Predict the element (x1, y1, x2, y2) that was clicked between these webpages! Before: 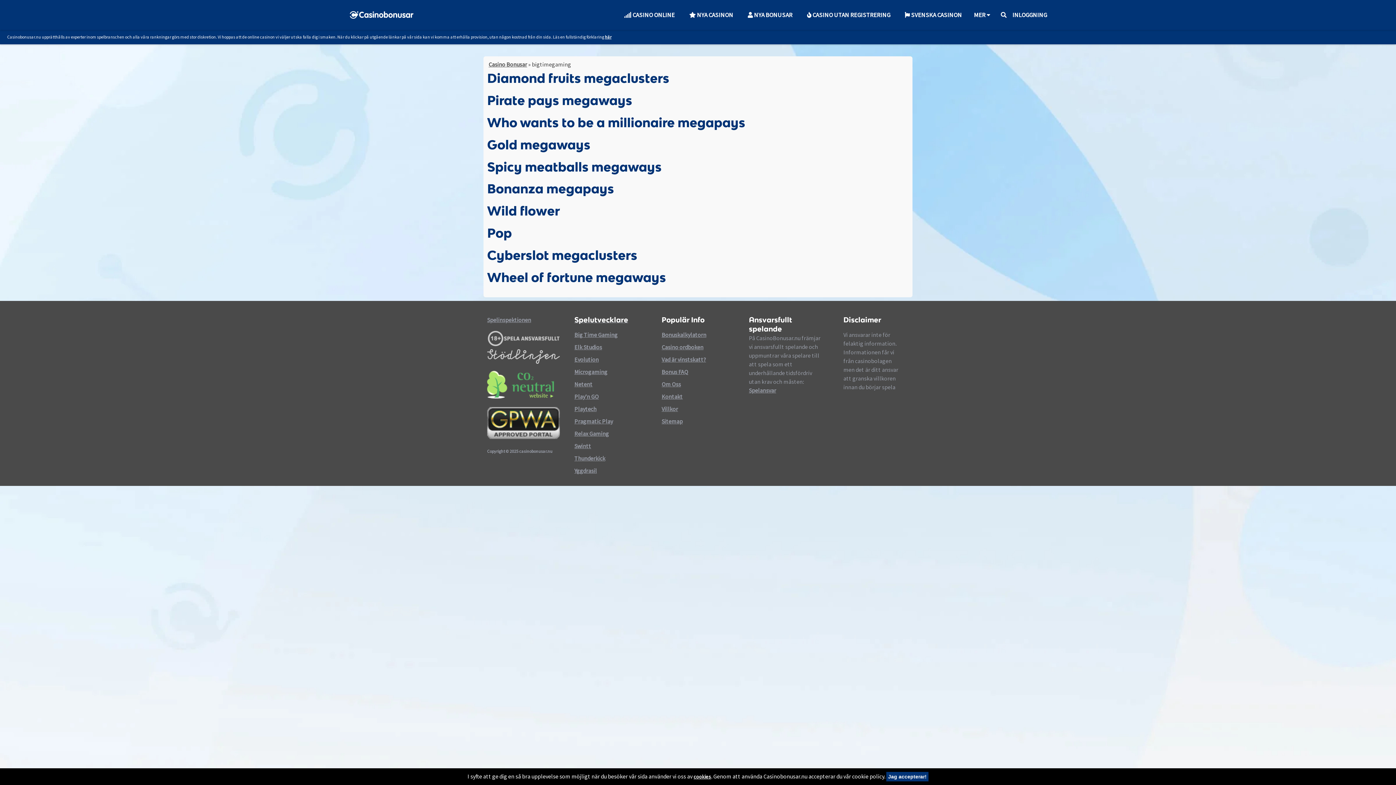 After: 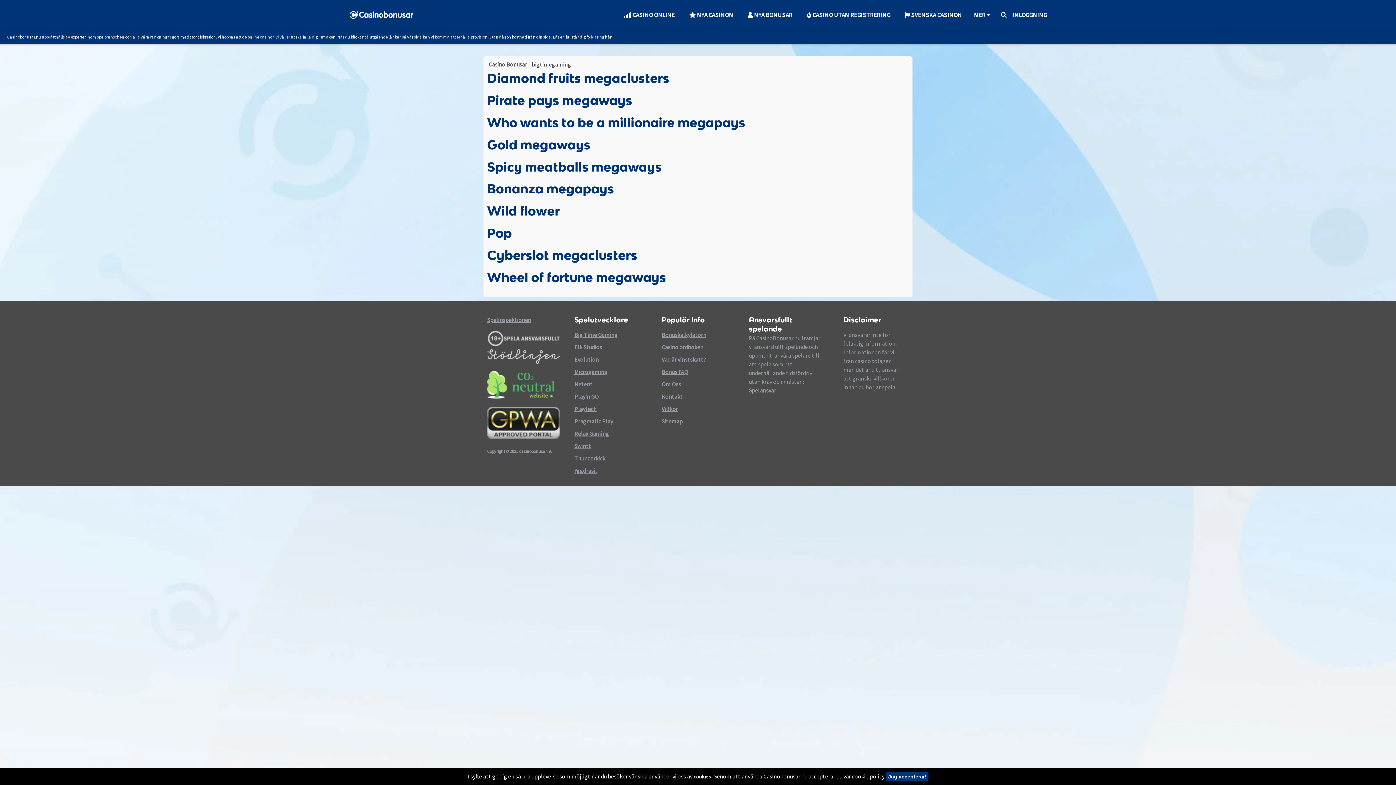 Action: bbox: (487, 366, 560, 401)